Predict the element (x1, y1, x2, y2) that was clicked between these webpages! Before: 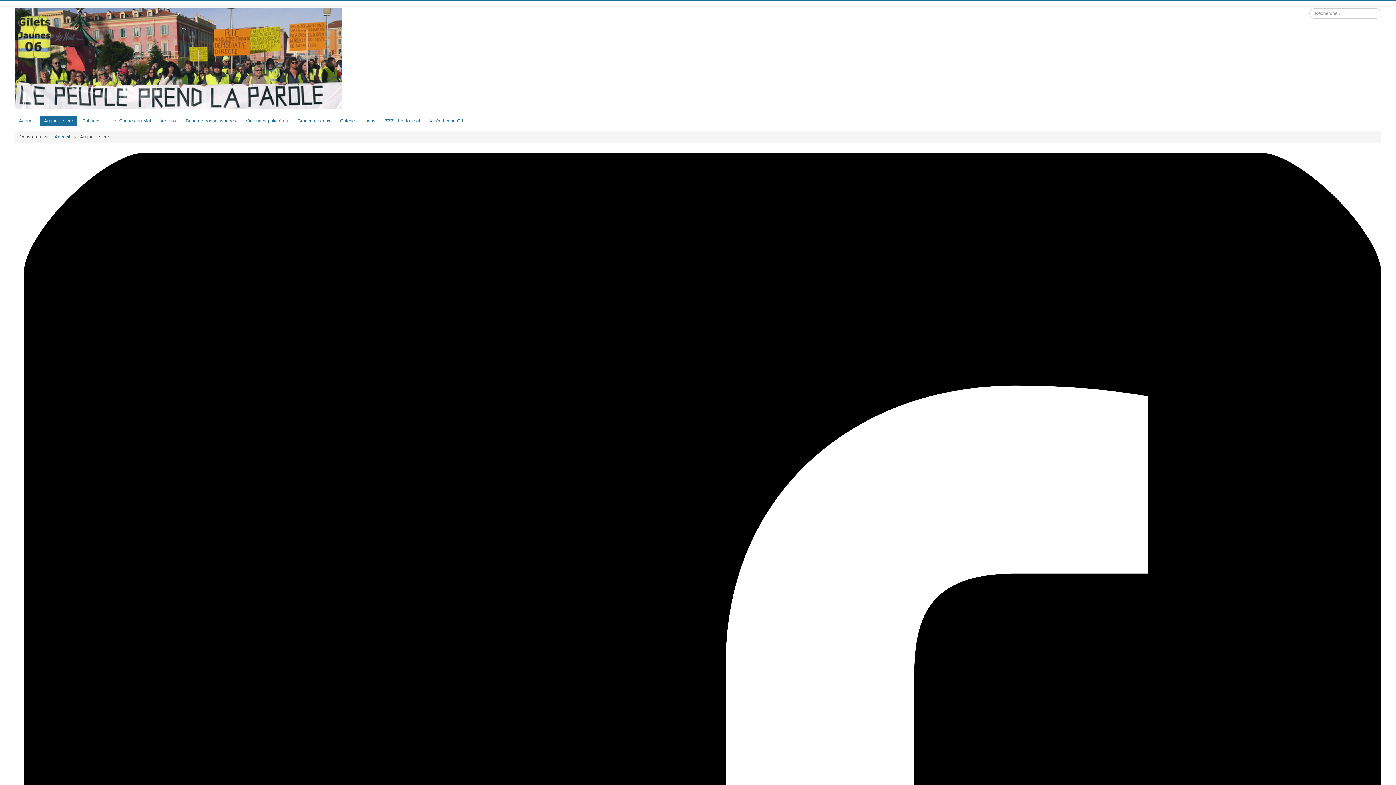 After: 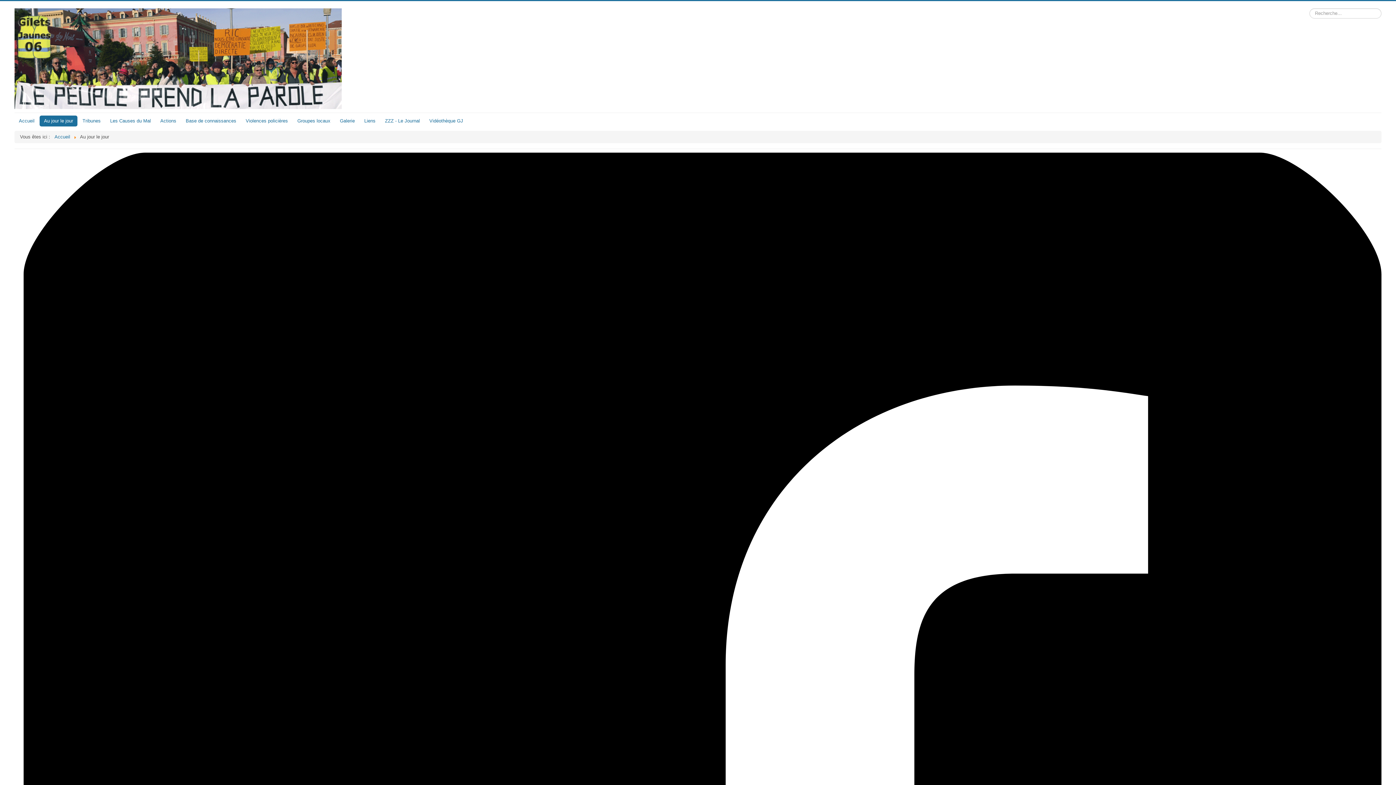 Action: label: Au jour le jour bbox: (39, 115, 77, 126)